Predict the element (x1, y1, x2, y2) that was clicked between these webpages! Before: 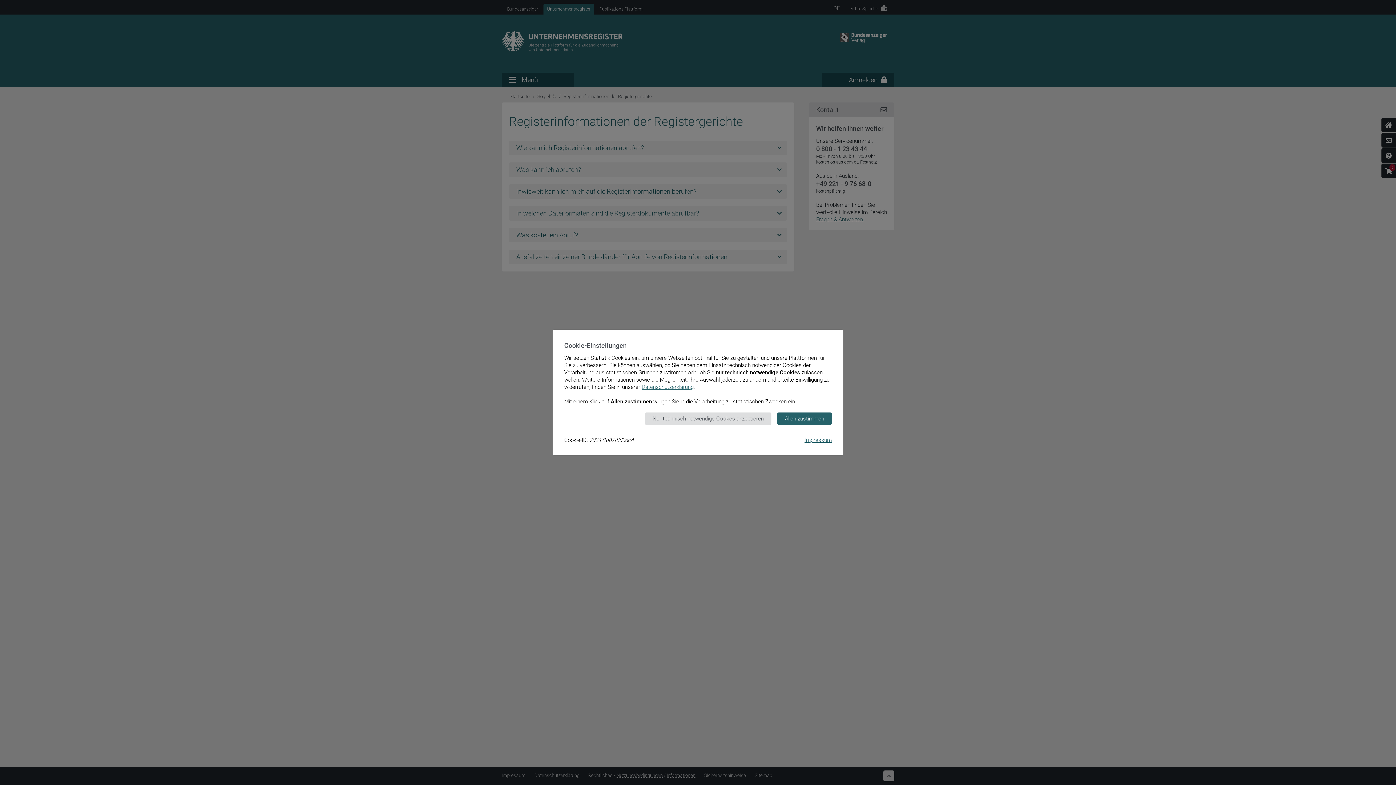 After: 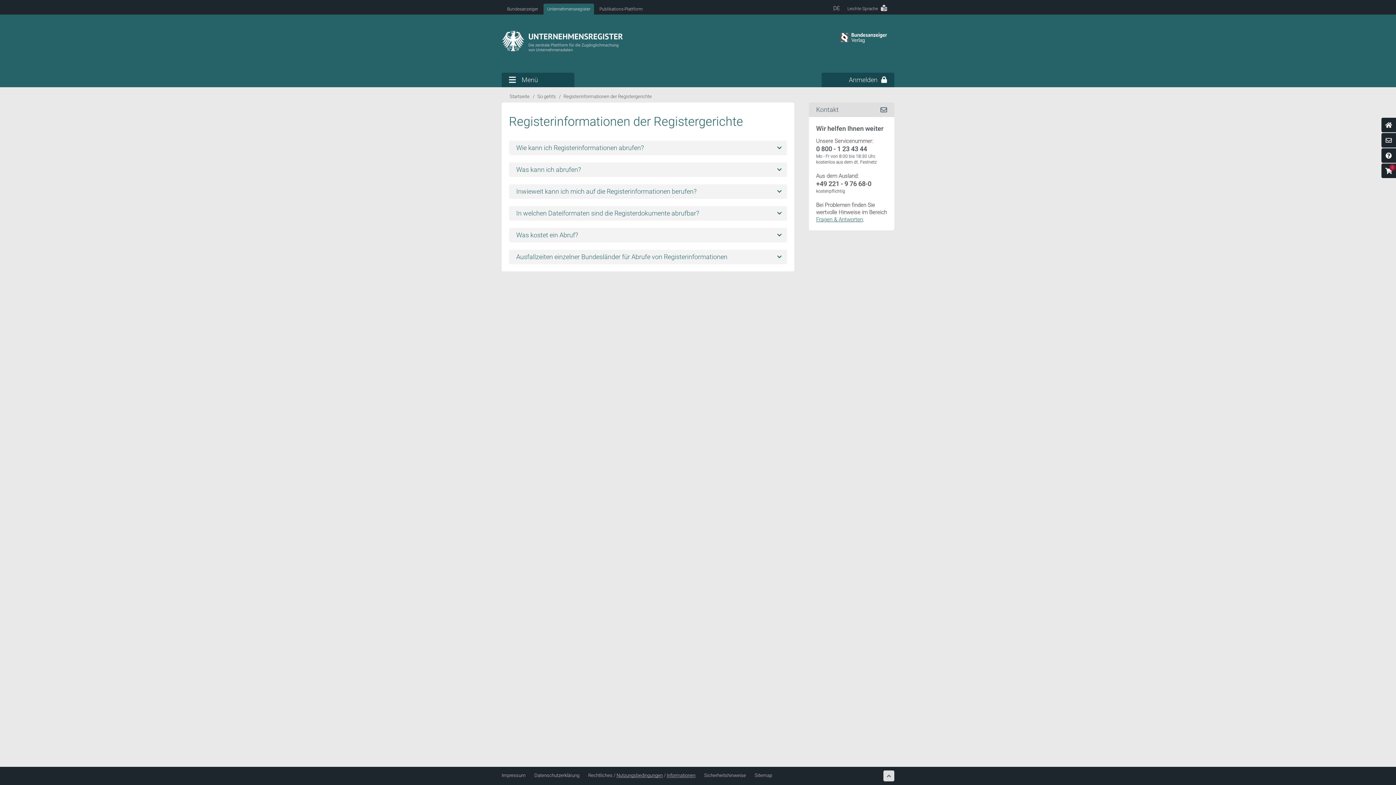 Action: bbox: (777, 412, 832, 425) label: Allen zustimmen